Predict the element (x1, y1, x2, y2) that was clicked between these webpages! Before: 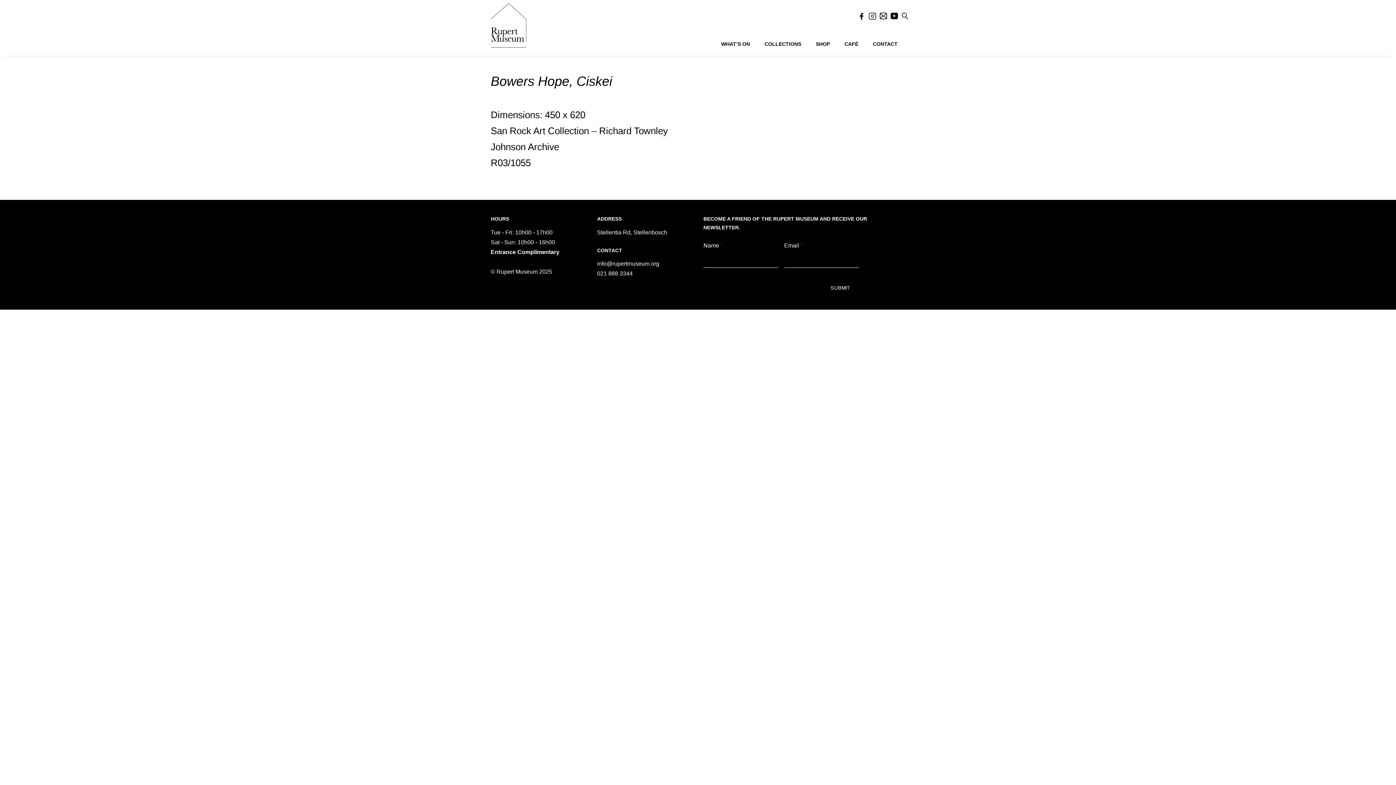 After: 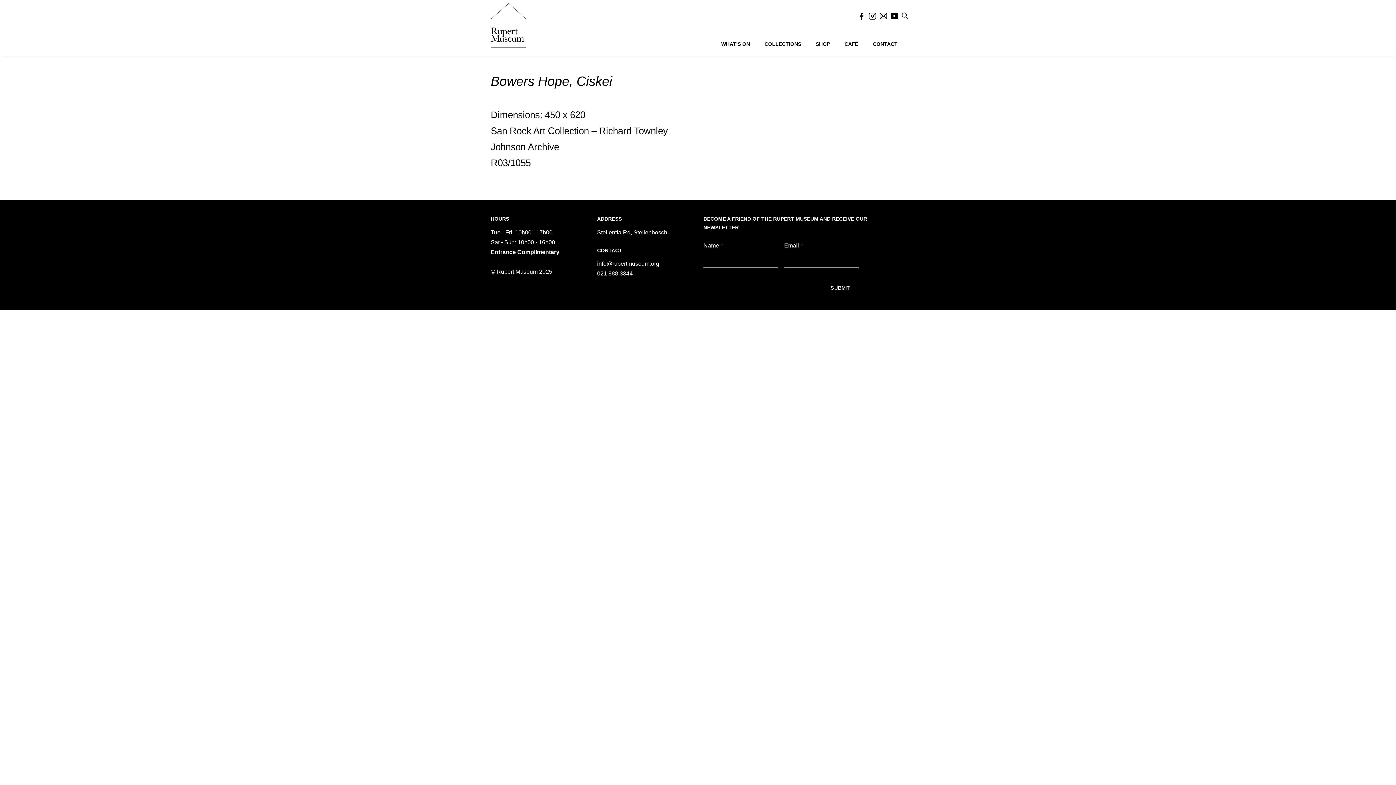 Action: bbox: (890, 11, 898, 18)